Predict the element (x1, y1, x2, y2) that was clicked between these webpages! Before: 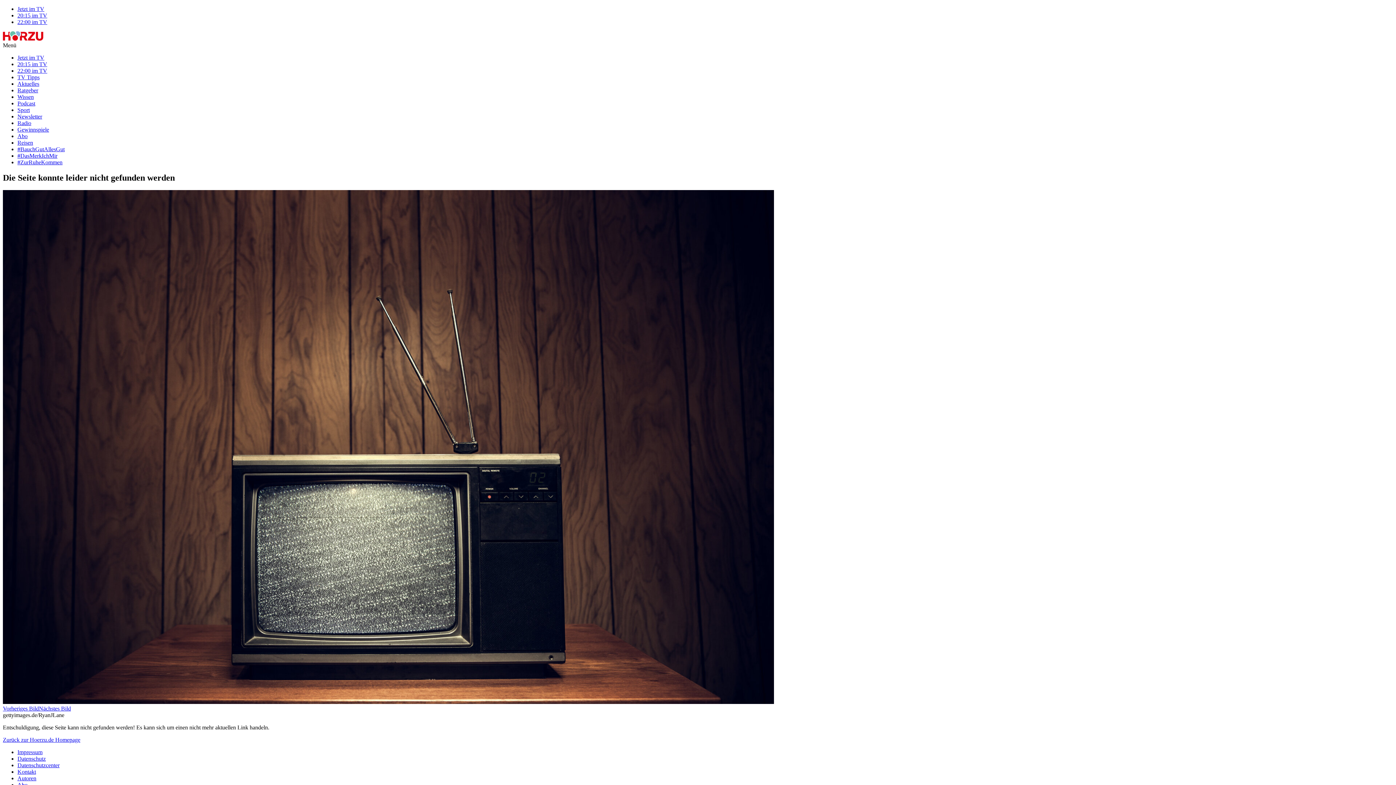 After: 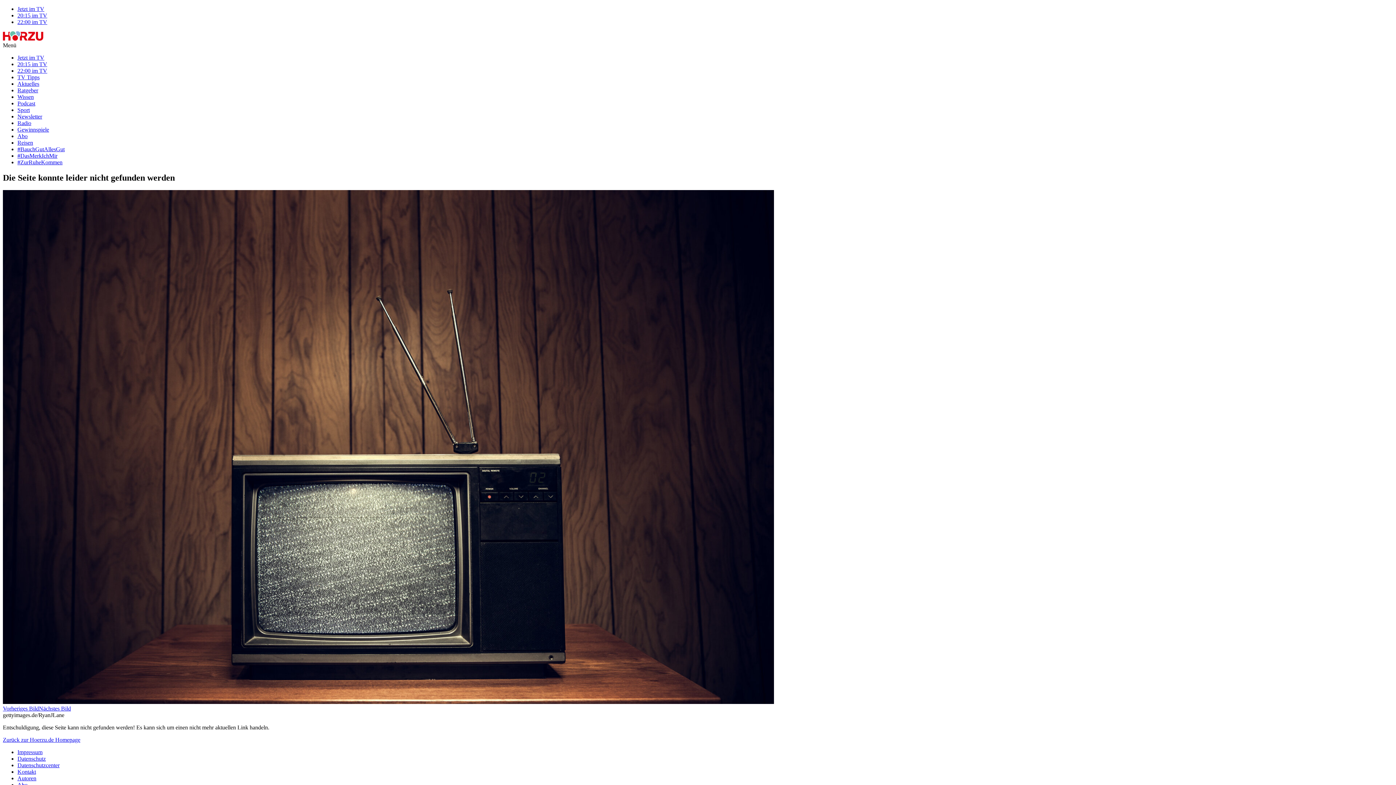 Action: bbox: (38, 705, 70, 711) label: Nächstes Bild